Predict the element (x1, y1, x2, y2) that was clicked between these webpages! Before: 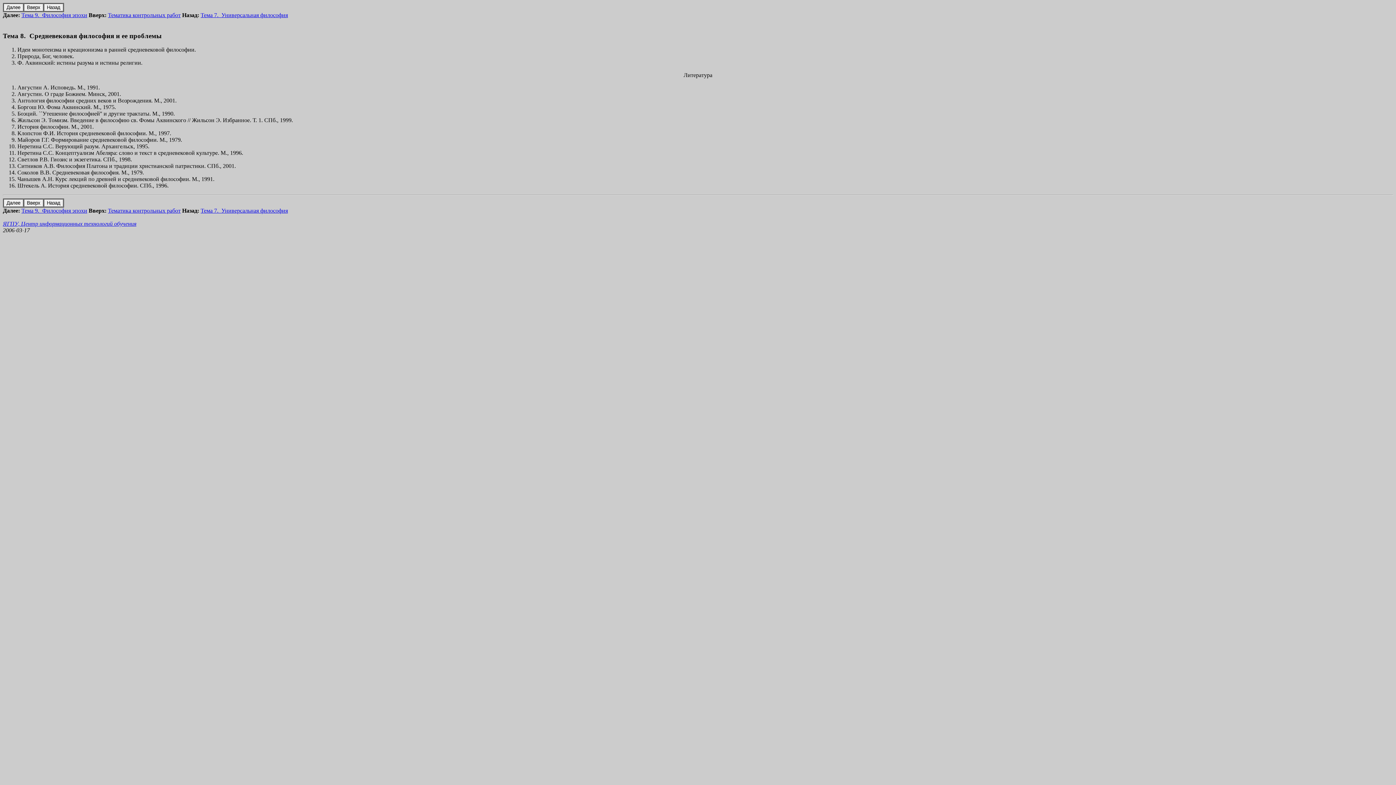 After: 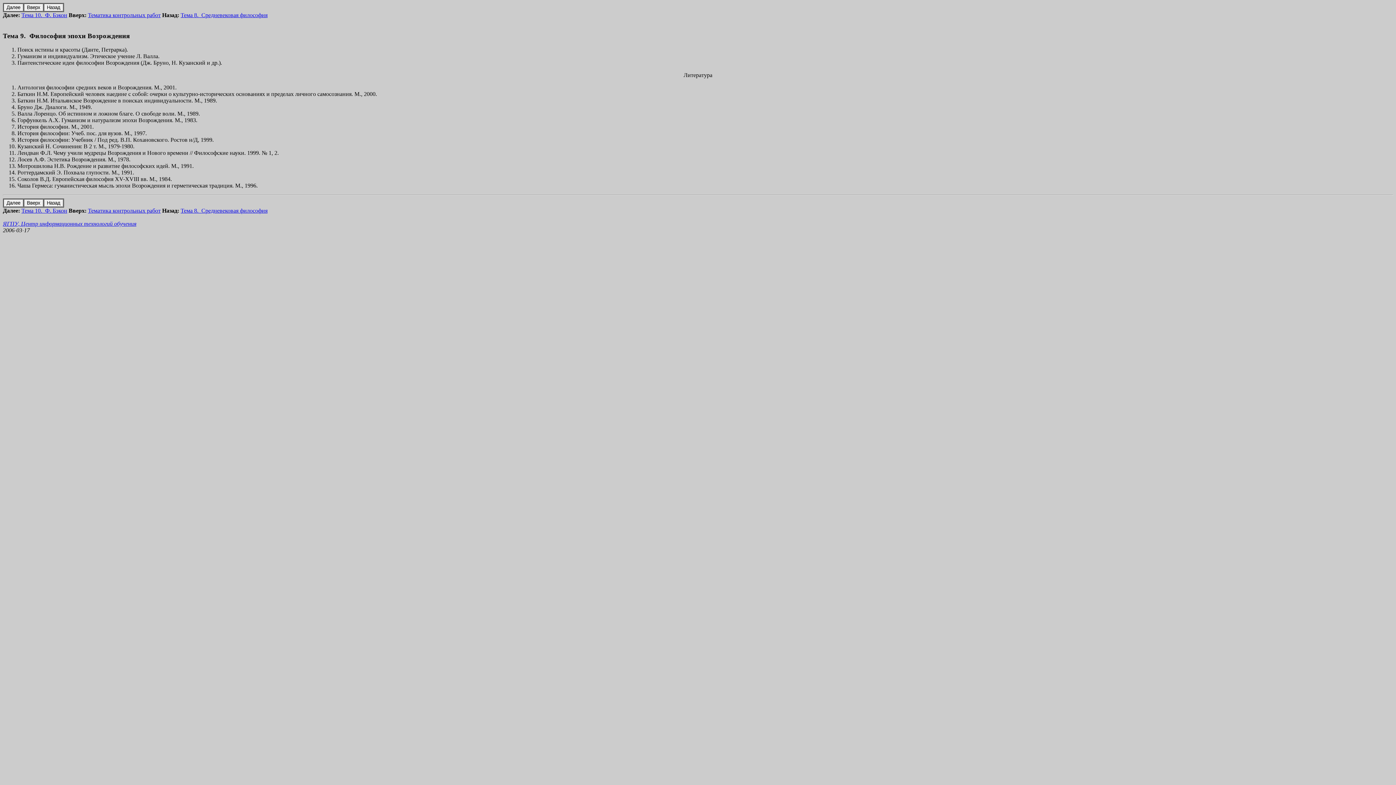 Action: label: Тема 9.  Философия эпохи bbox: (21, 207, 87, 213)